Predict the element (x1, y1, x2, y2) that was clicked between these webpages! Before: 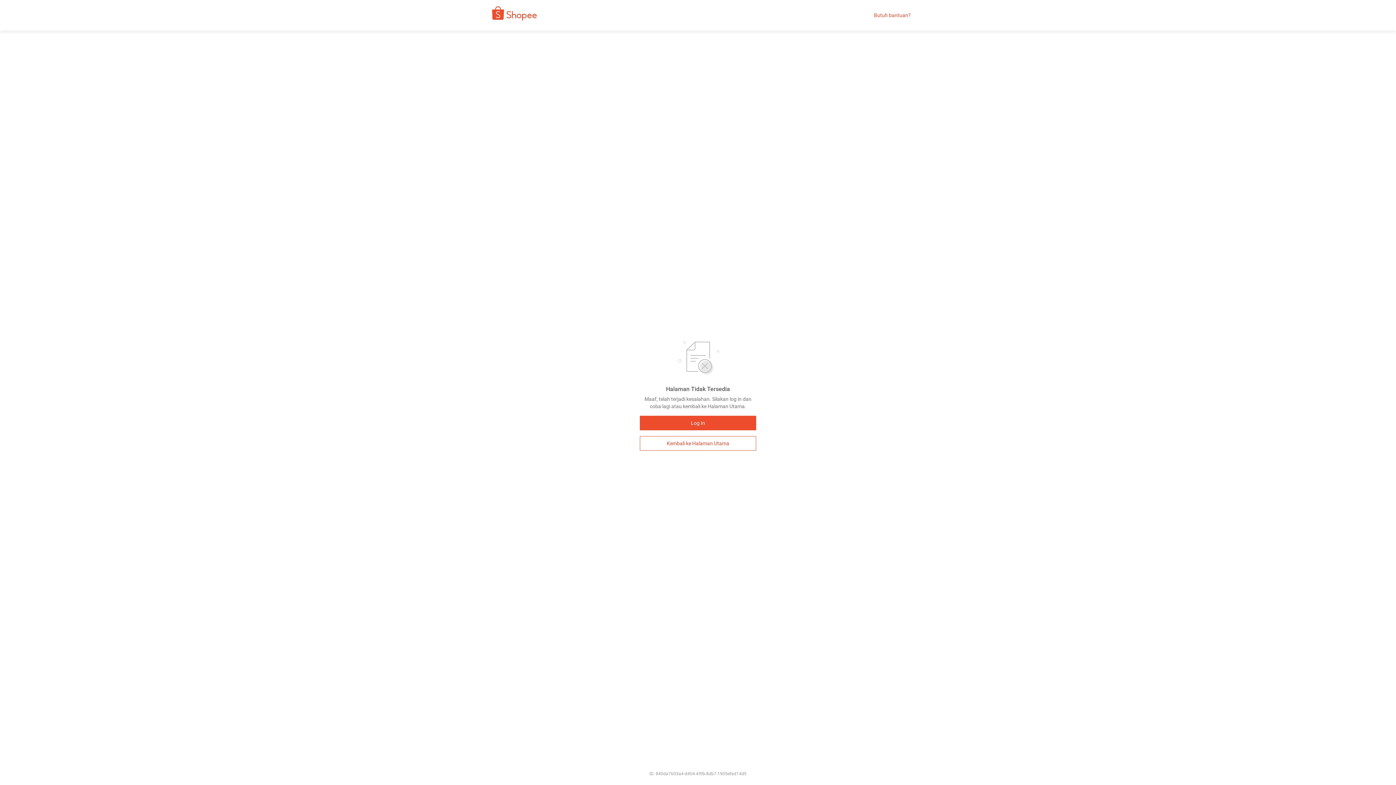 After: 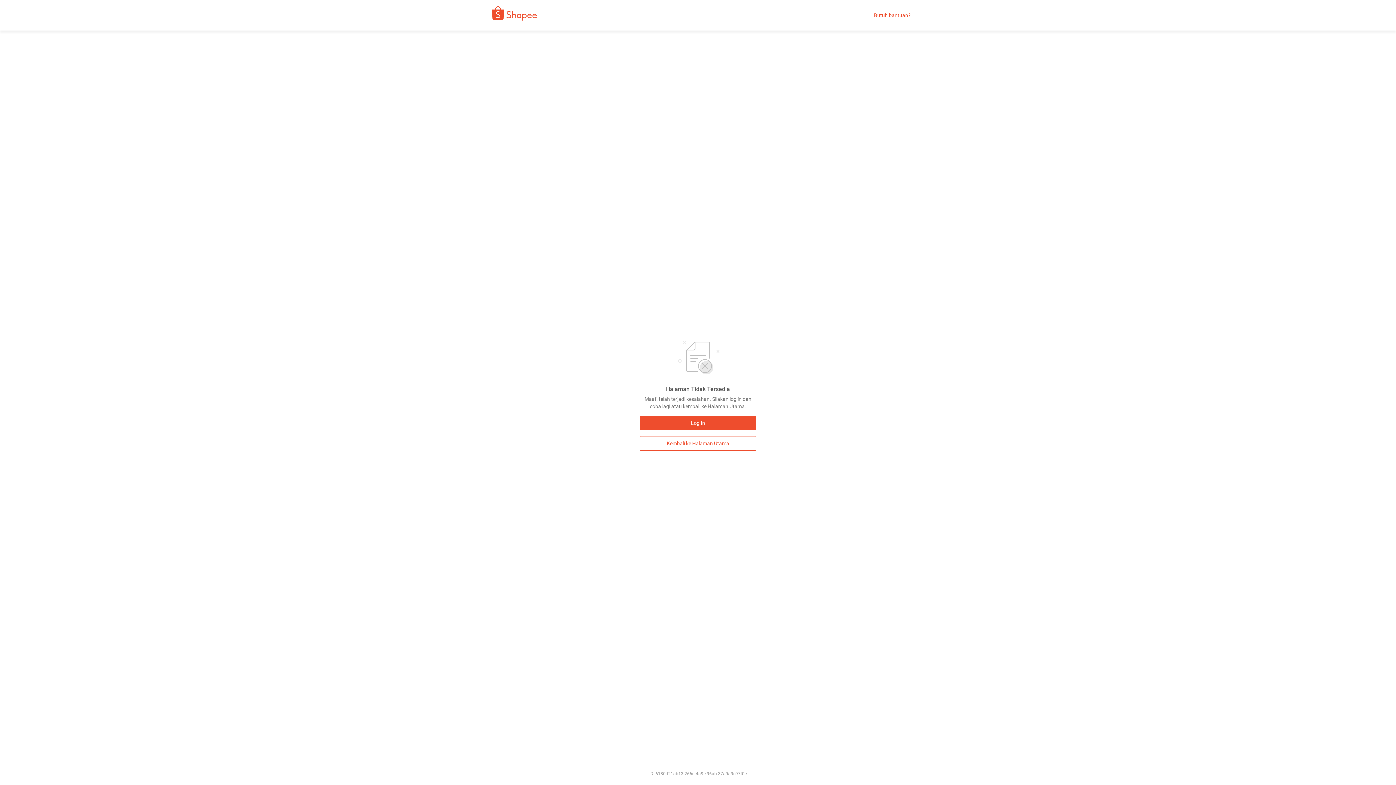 Action: bbox: (480, 9, 542, 21)